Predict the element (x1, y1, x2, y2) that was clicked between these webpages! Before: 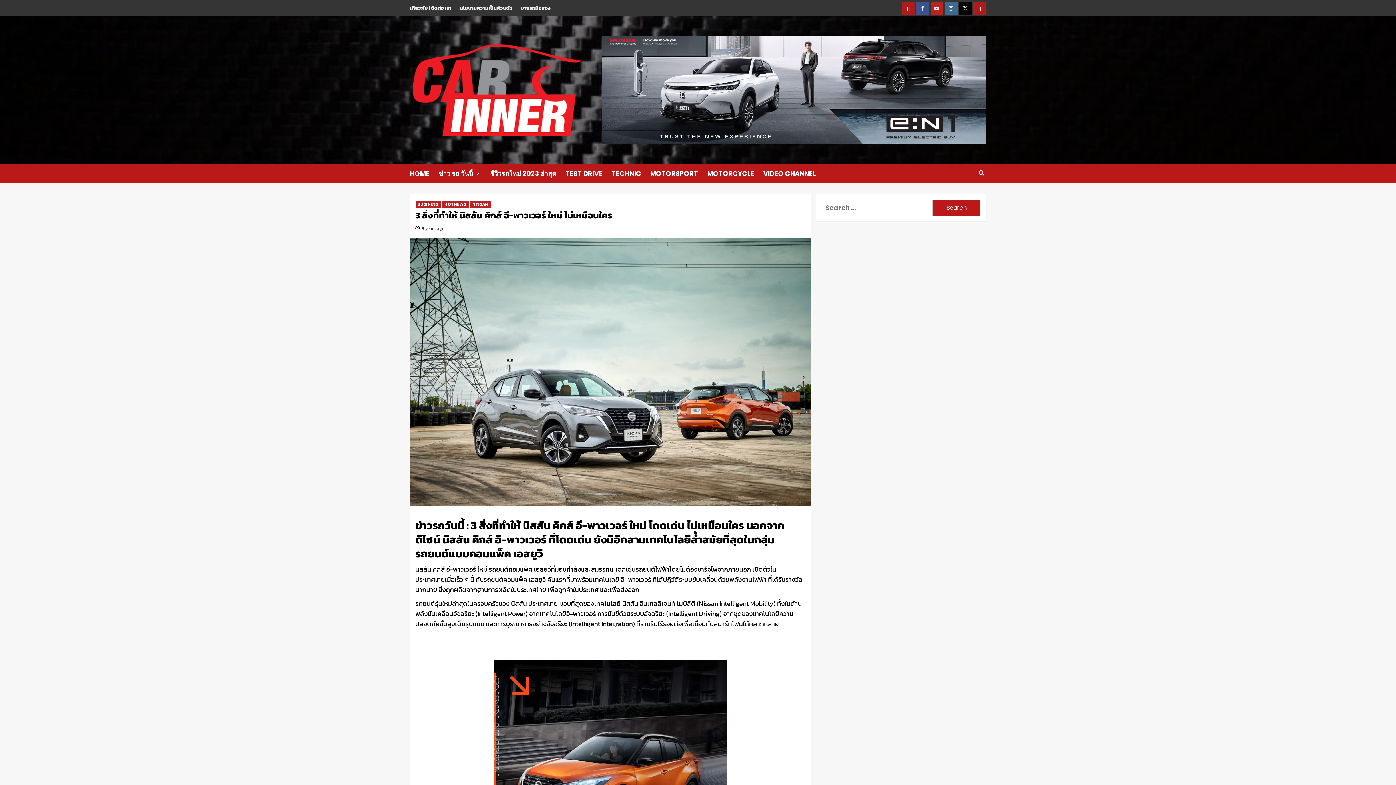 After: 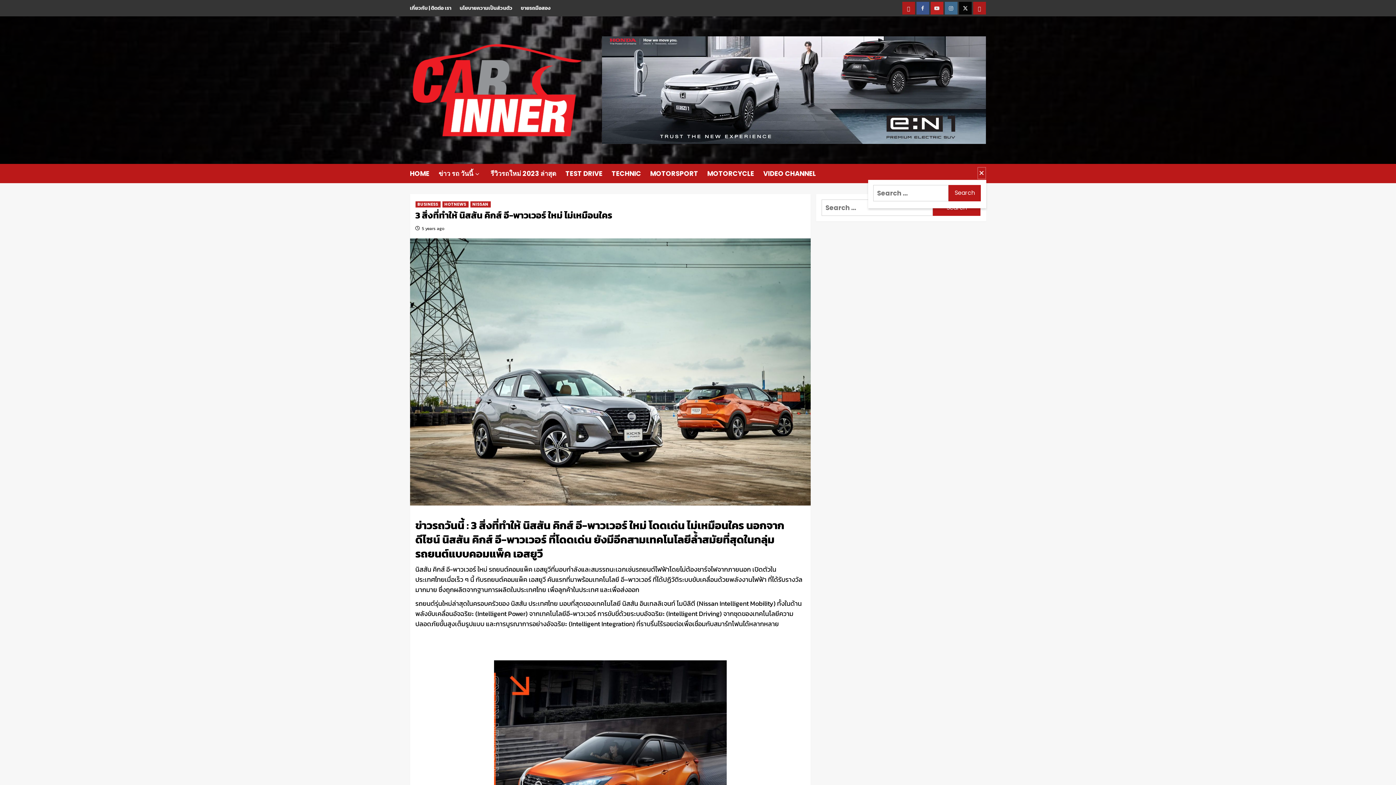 Action: bbox: (977, 166, 986, 179)